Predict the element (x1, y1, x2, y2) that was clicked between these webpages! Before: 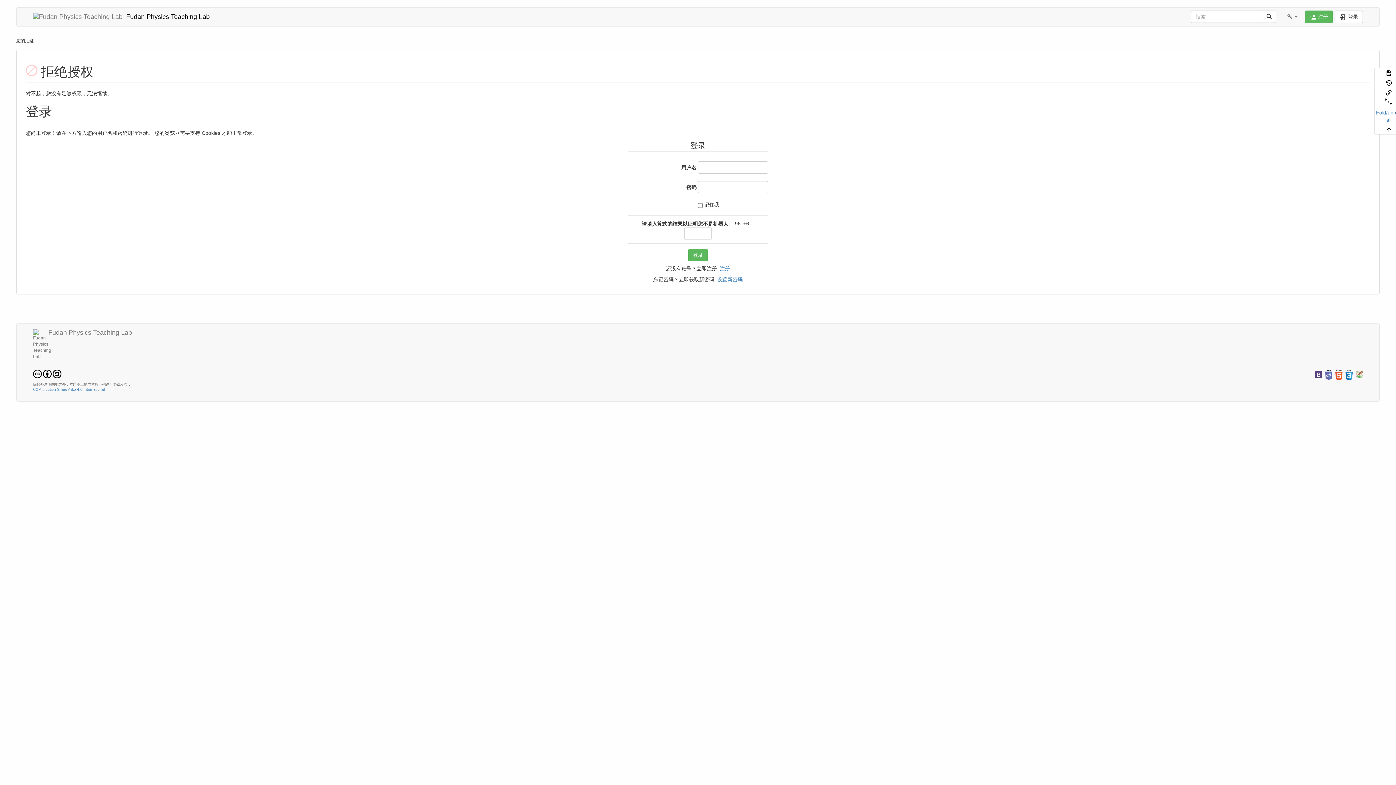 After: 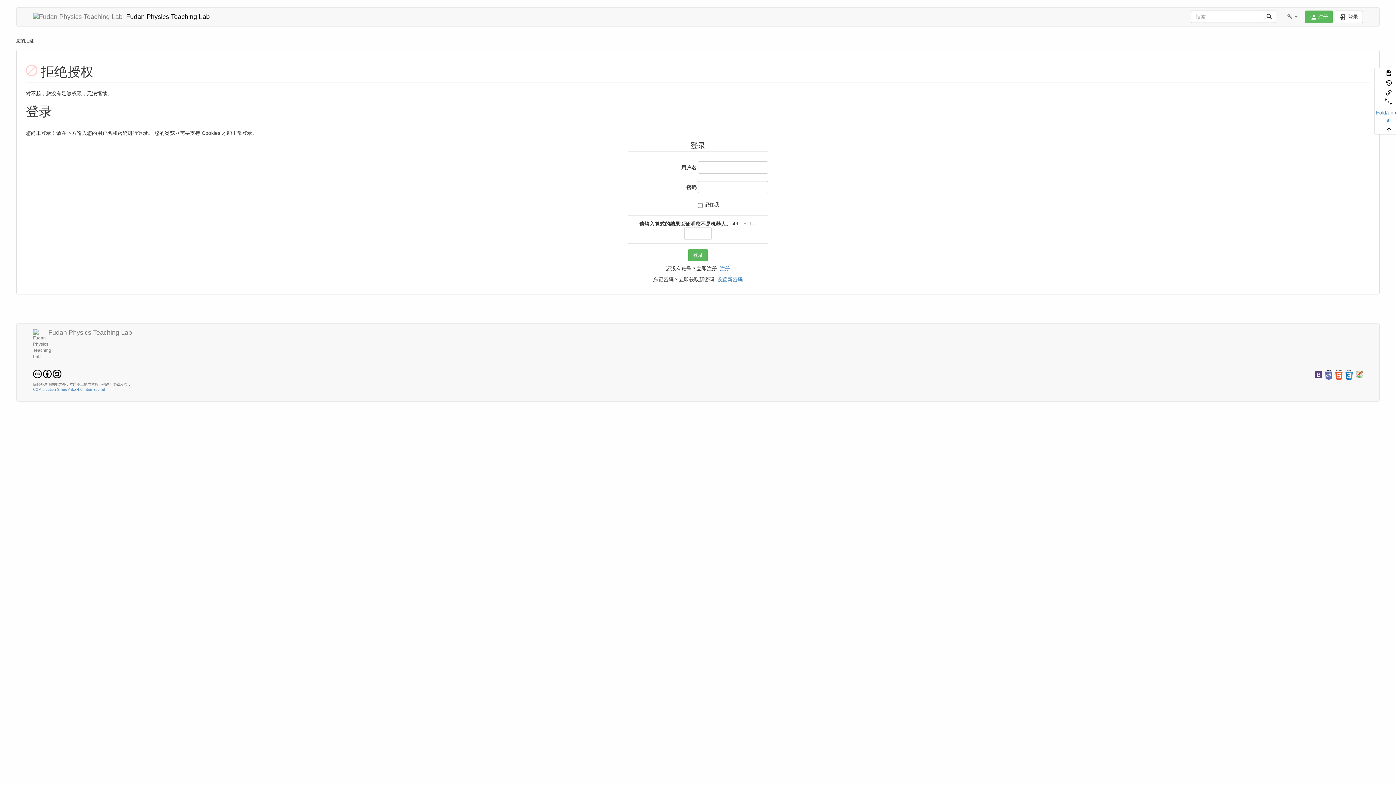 Action: bbox: (1374, 68, 1403, 77)